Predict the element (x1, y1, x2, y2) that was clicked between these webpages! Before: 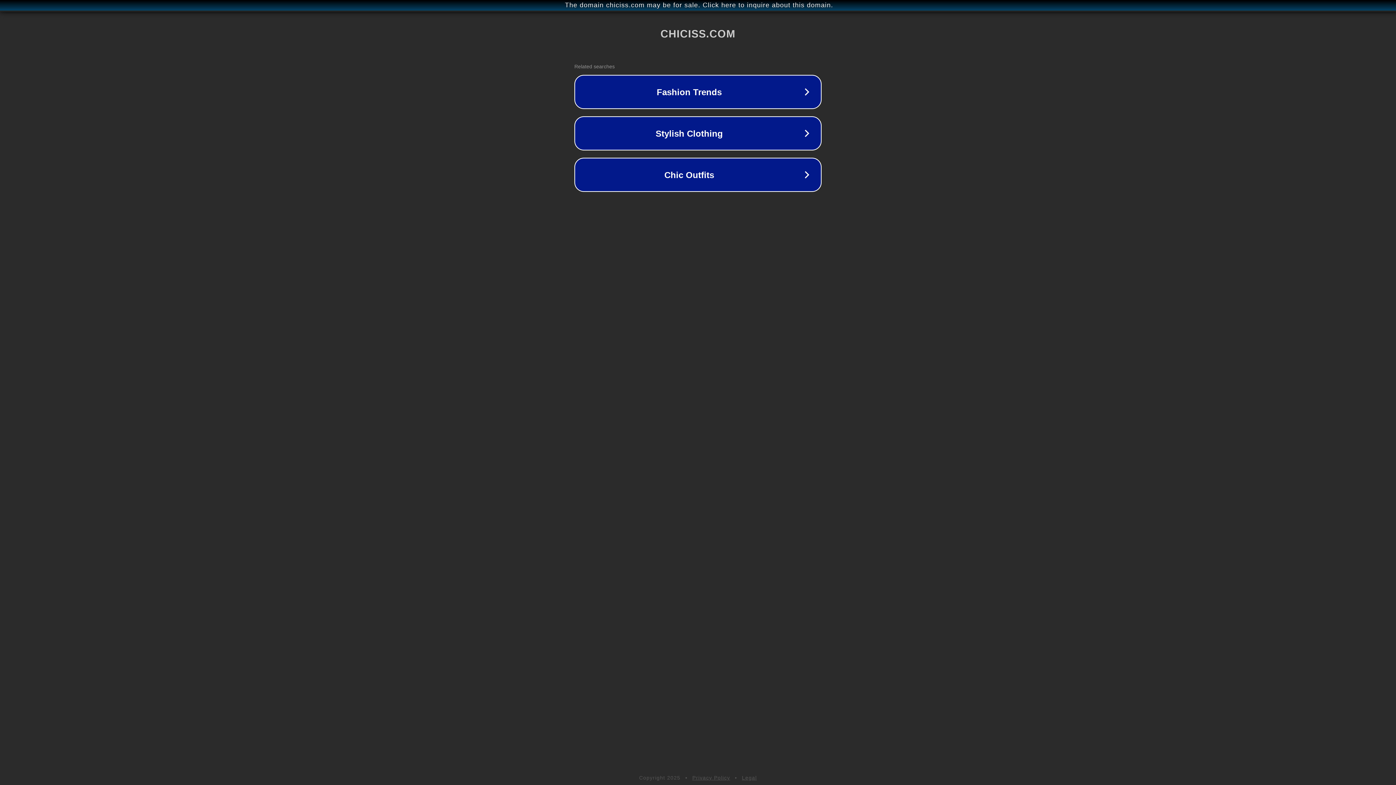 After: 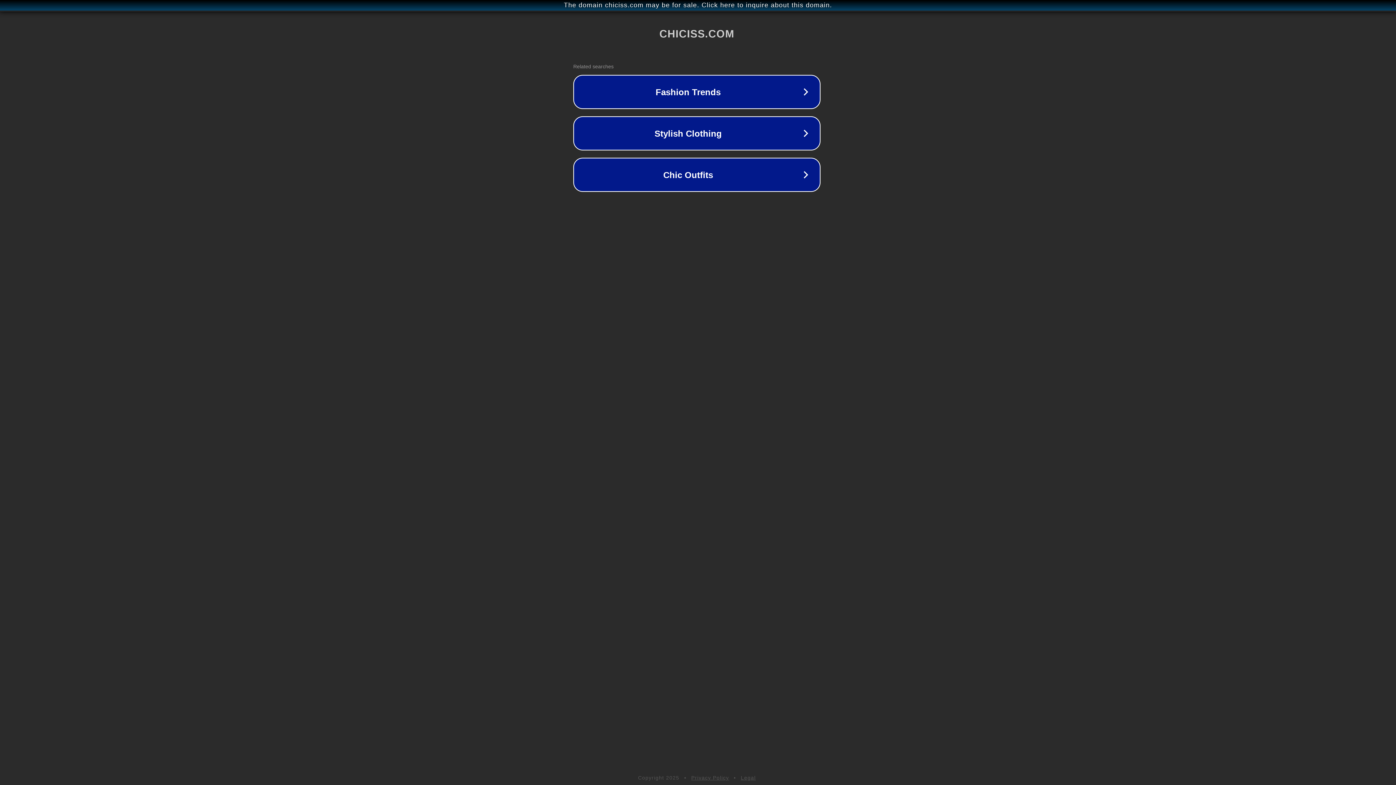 Action: label: The domain chiciss.com may be for sale. Click here to inquire about this domain. bbox: (1, 1, 1397, 9)